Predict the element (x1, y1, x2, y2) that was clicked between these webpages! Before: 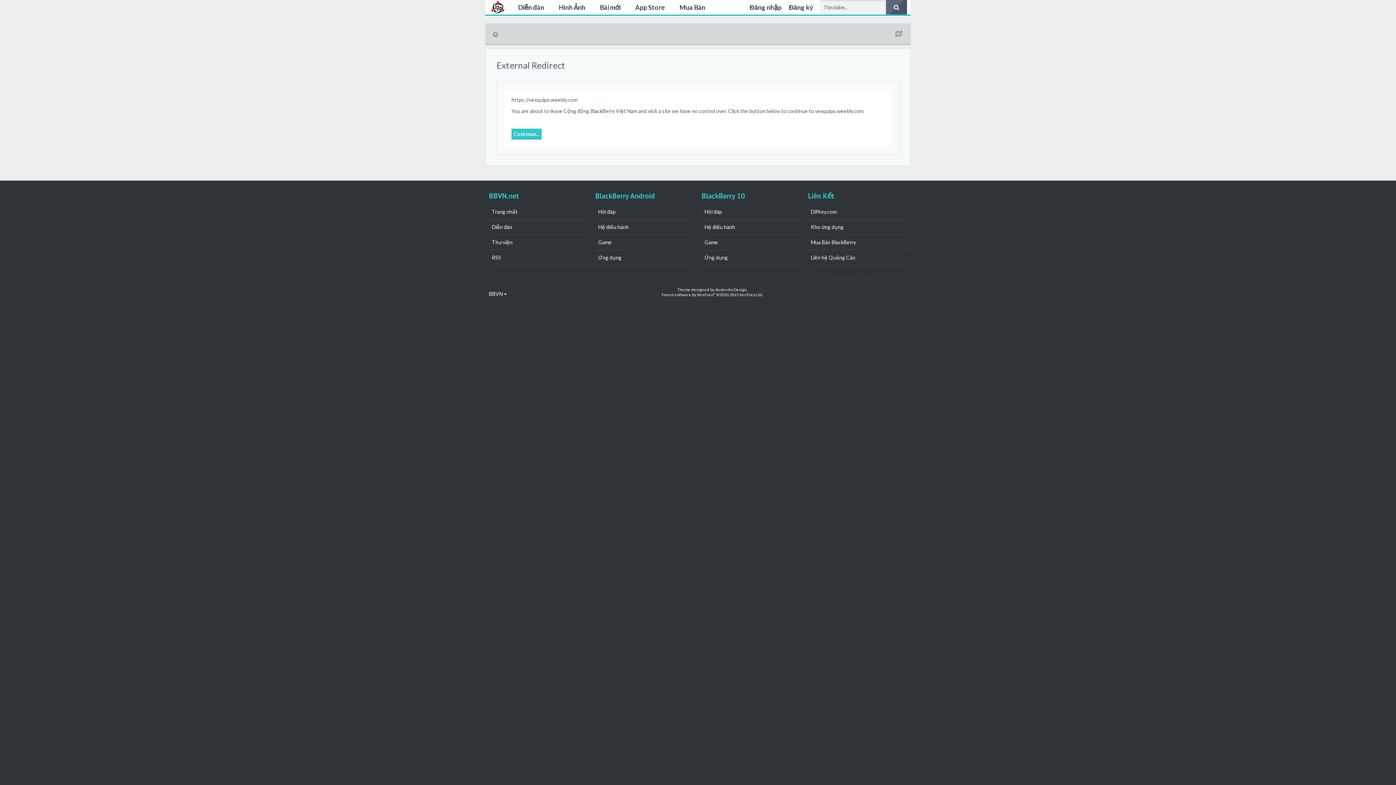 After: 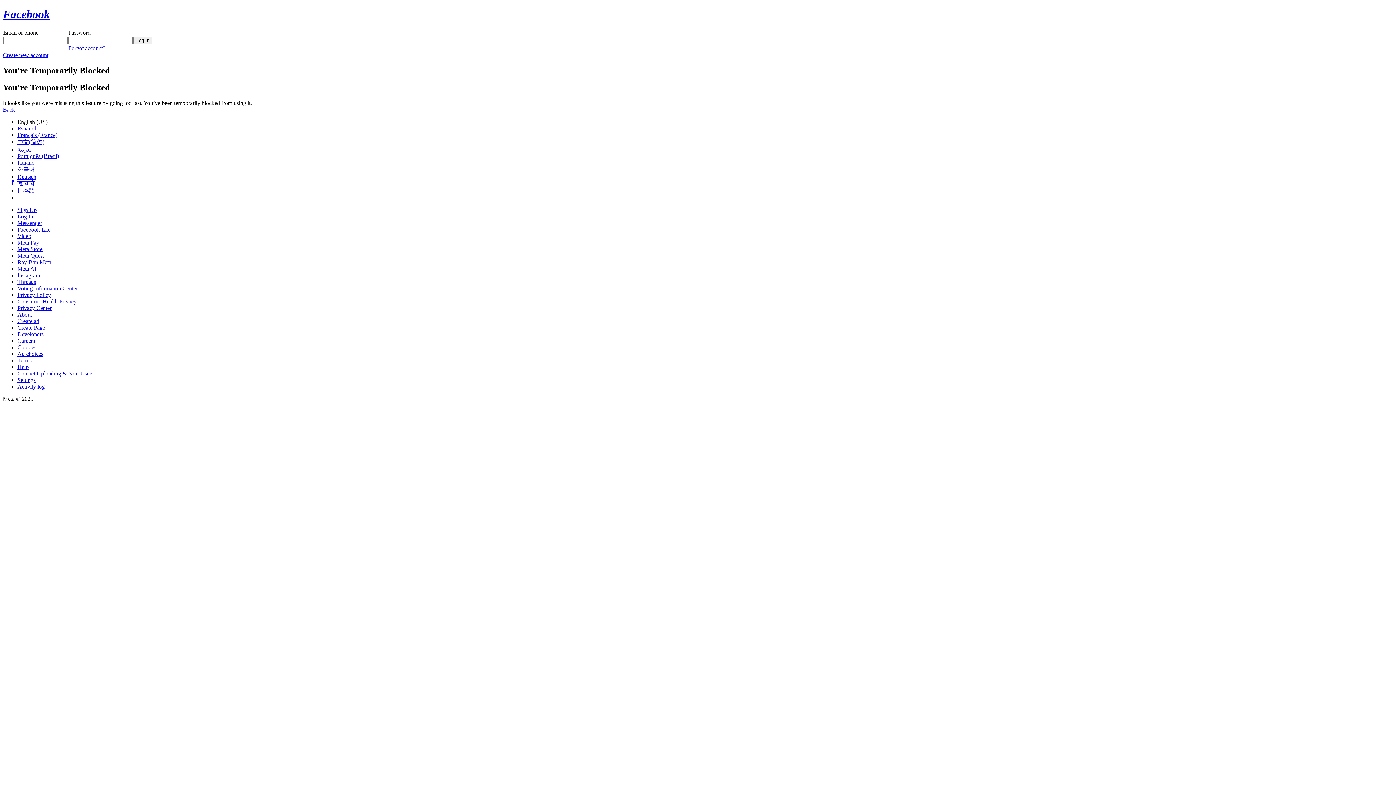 Action: label: Trang nhất bbox: (489, 204, 588, 219)